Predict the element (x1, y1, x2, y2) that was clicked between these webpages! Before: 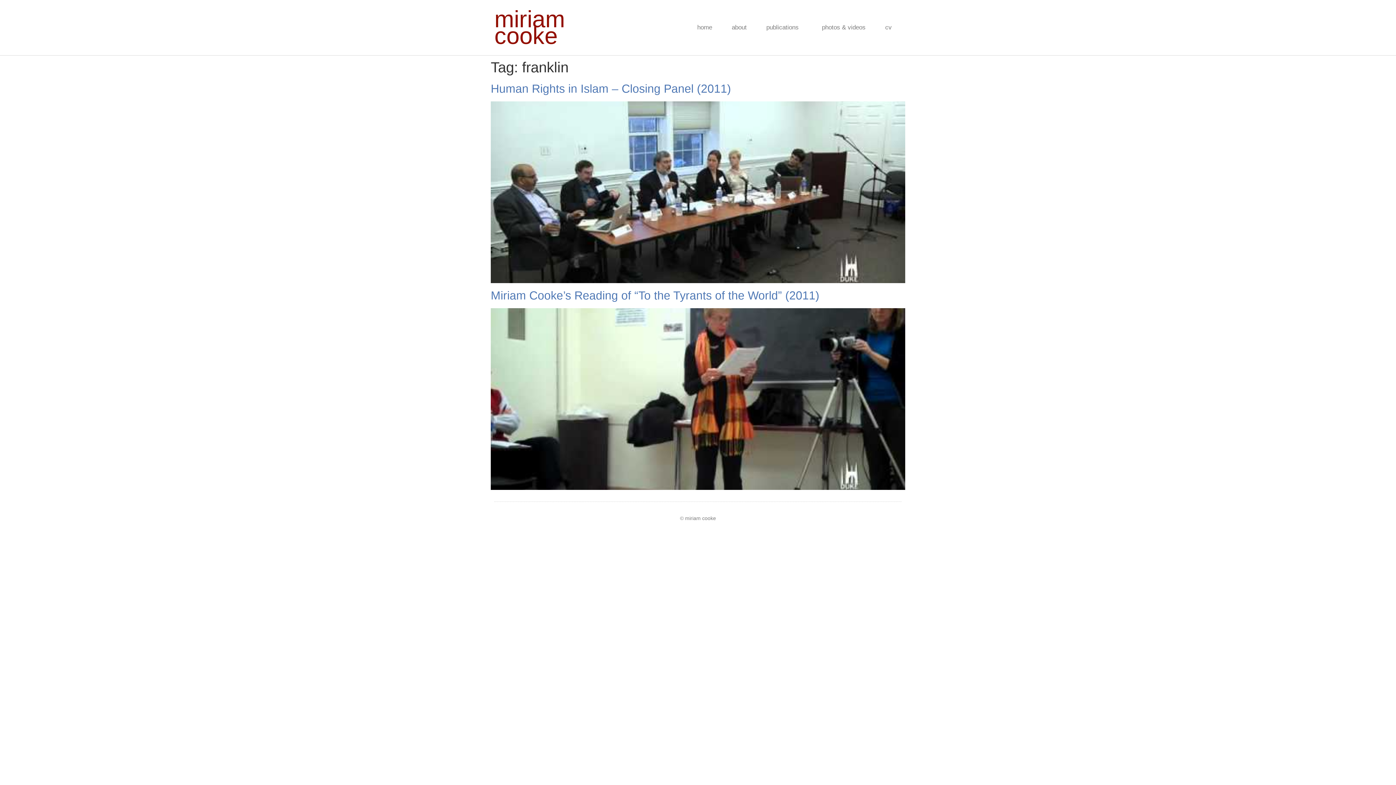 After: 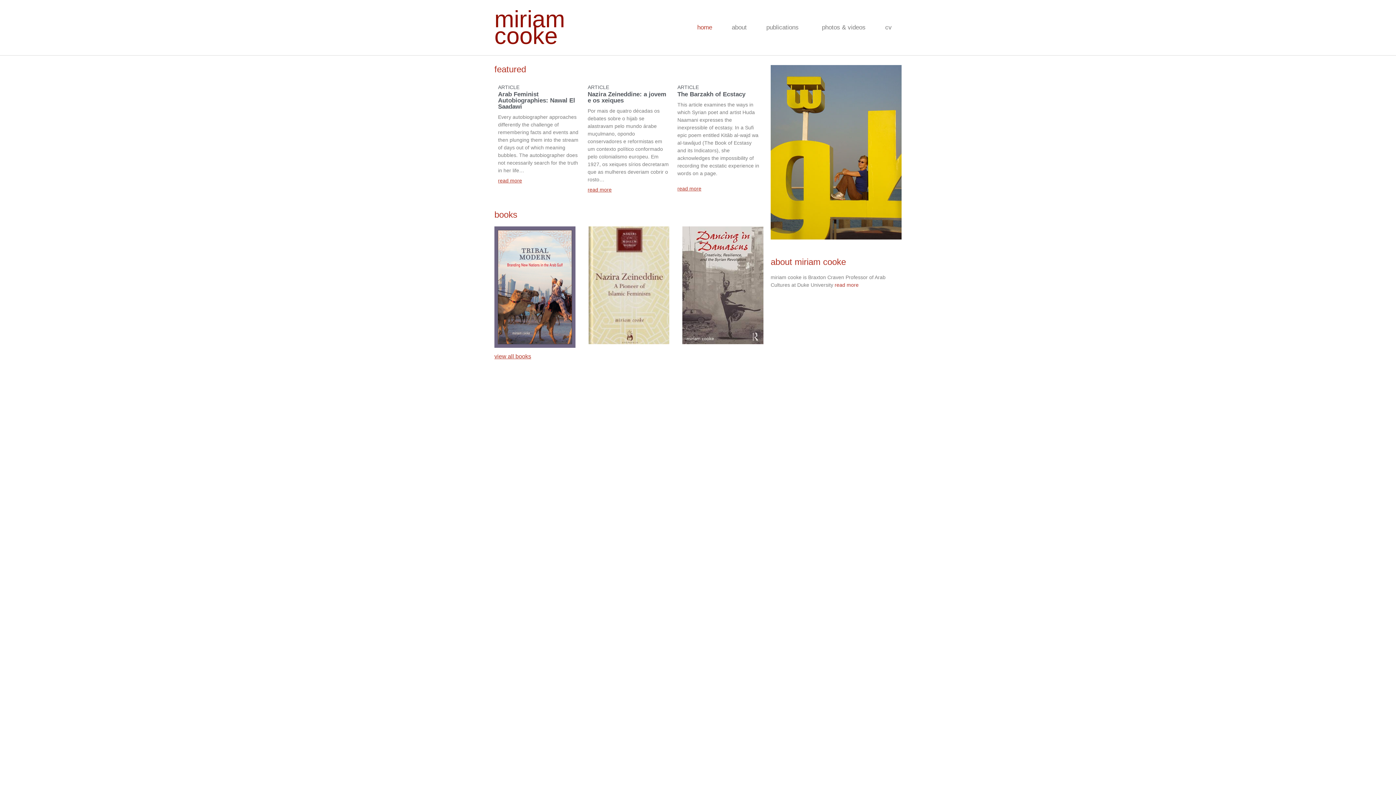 Action: bbox: (687, 19, 722, 36) label: home